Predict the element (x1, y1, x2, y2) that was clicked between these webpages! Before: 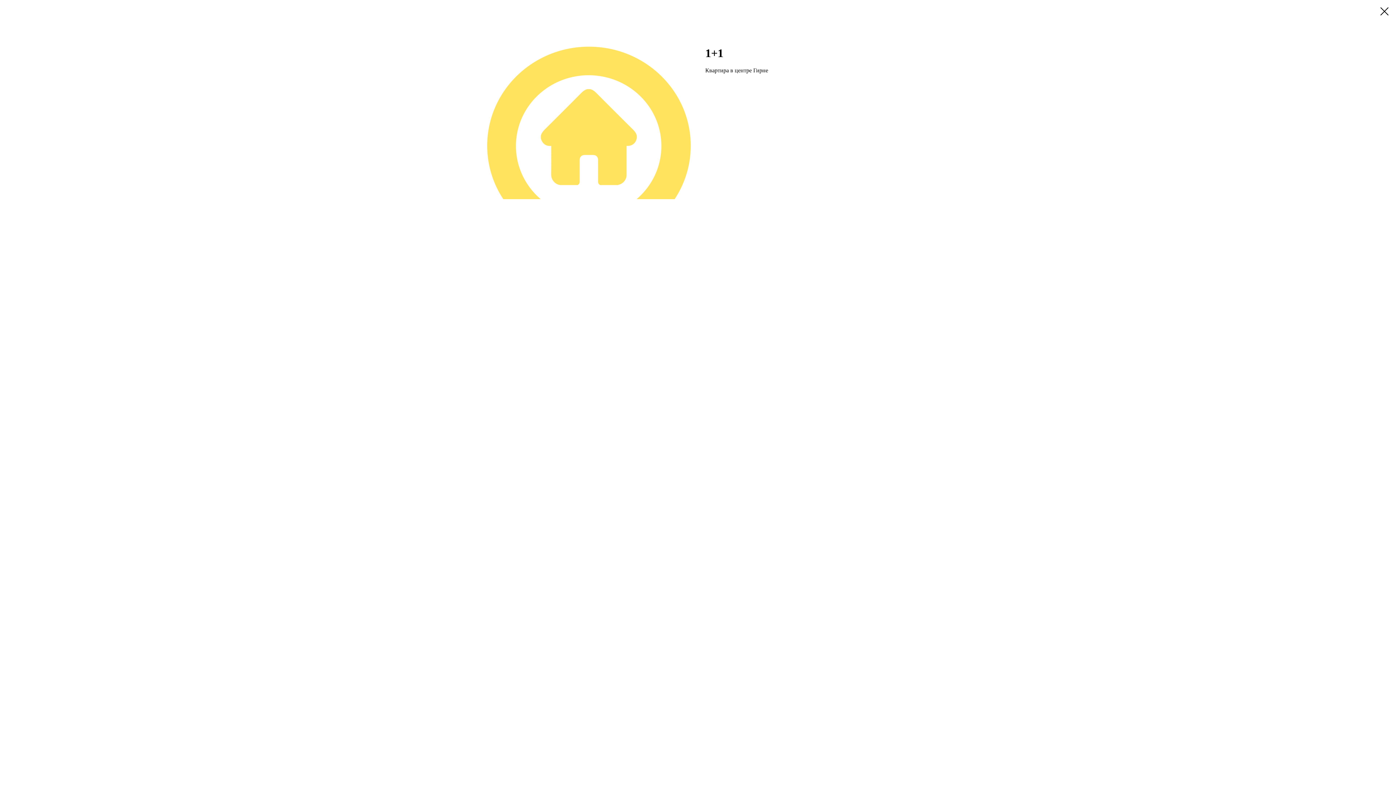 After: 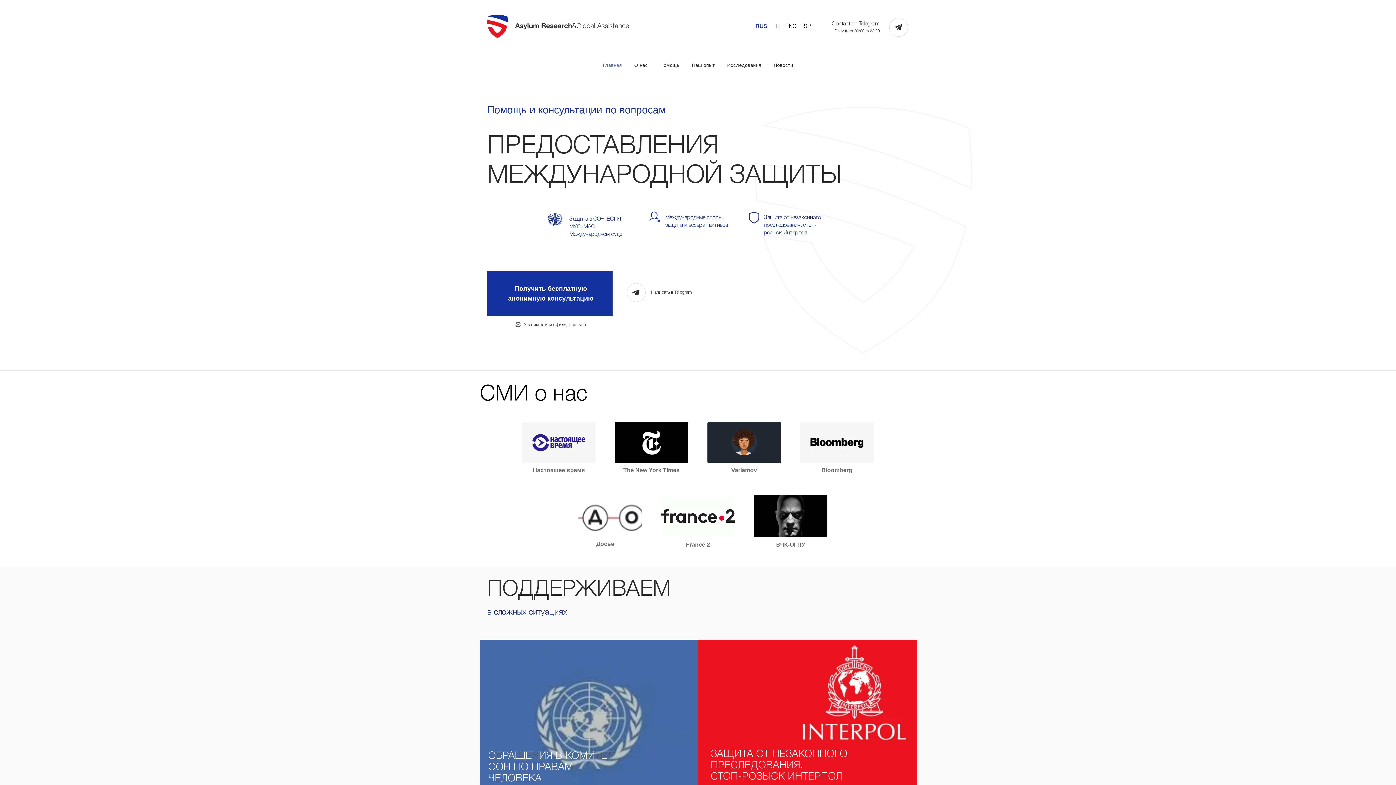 Action: bbox: (1380, 7, 1389, 15)